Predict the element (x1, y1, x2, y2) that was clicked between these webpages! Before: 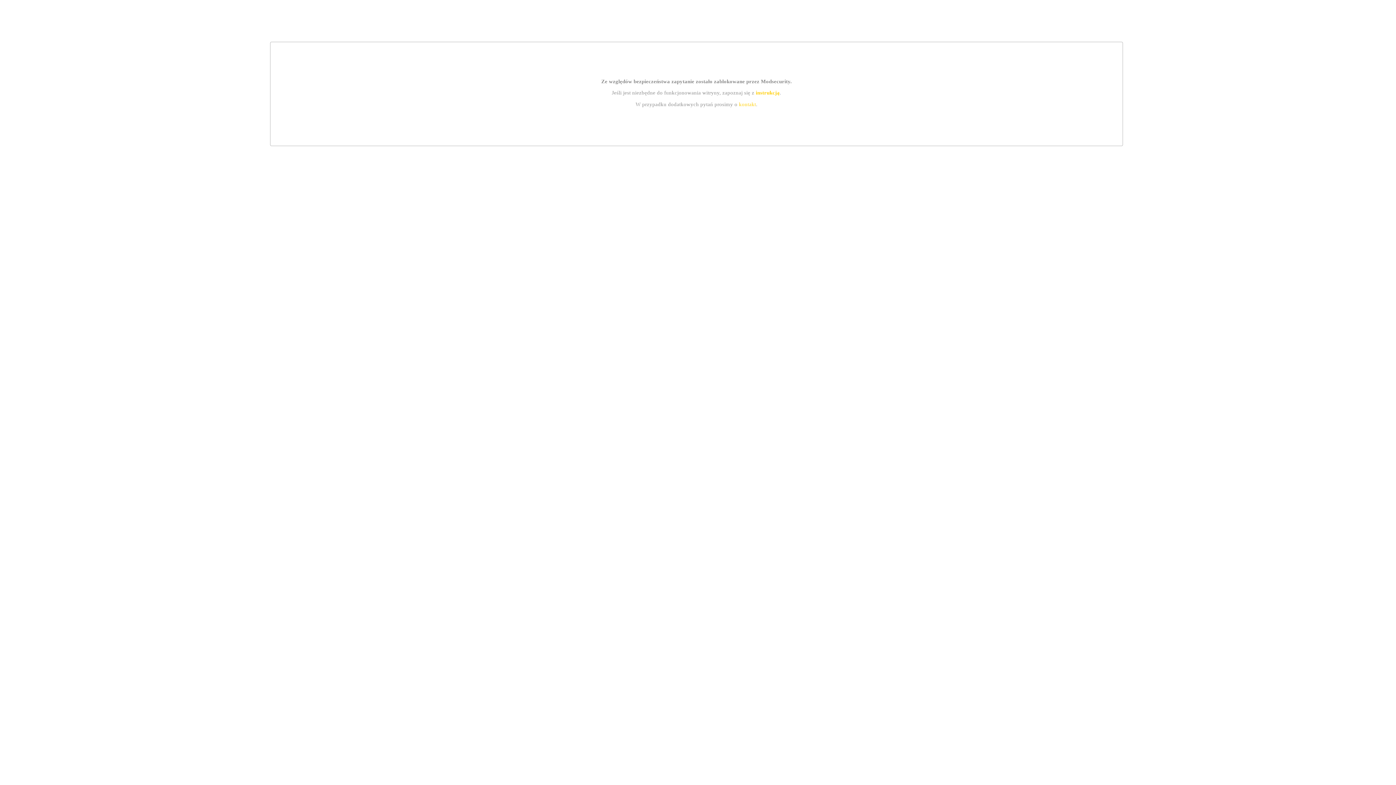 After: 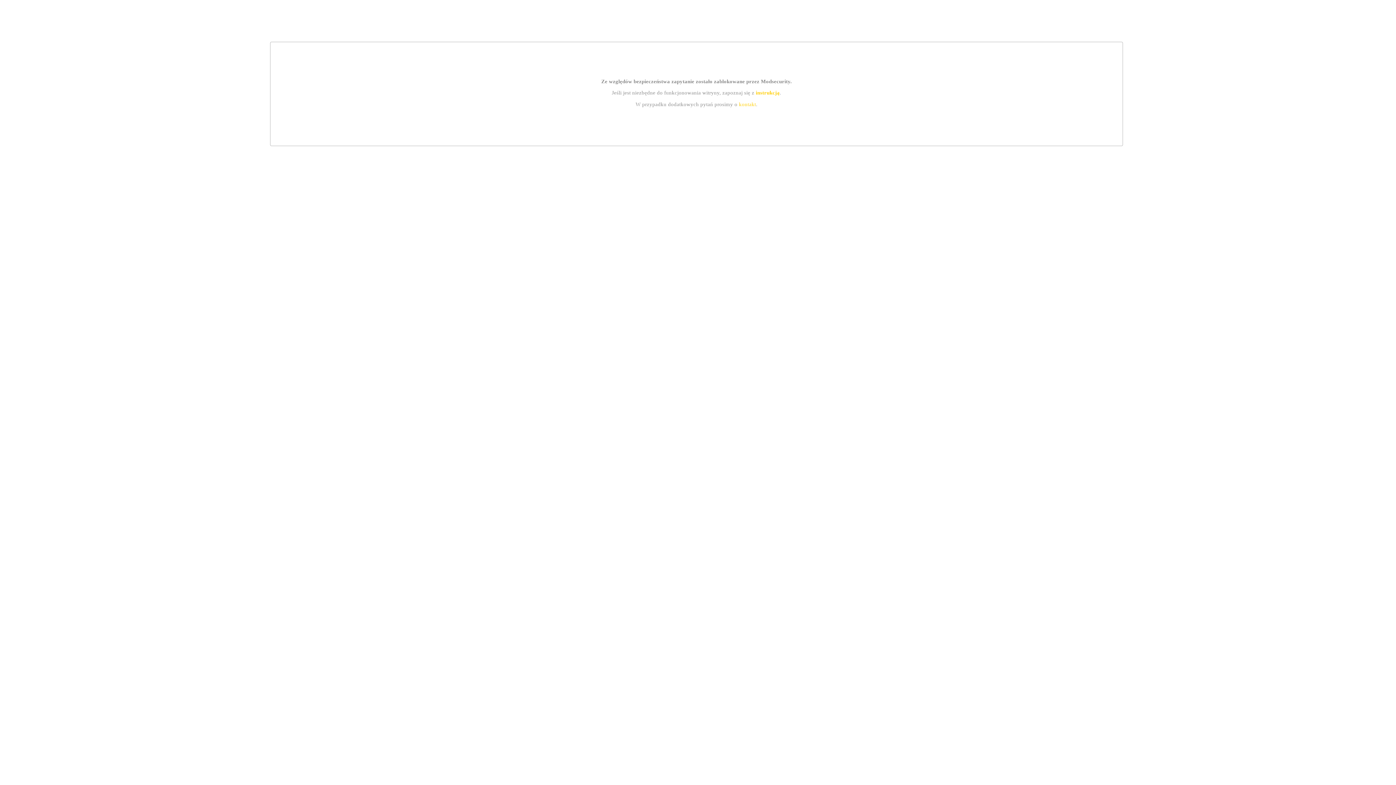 Action: label: instrukcją bbox: (755, 89, 779, 95)